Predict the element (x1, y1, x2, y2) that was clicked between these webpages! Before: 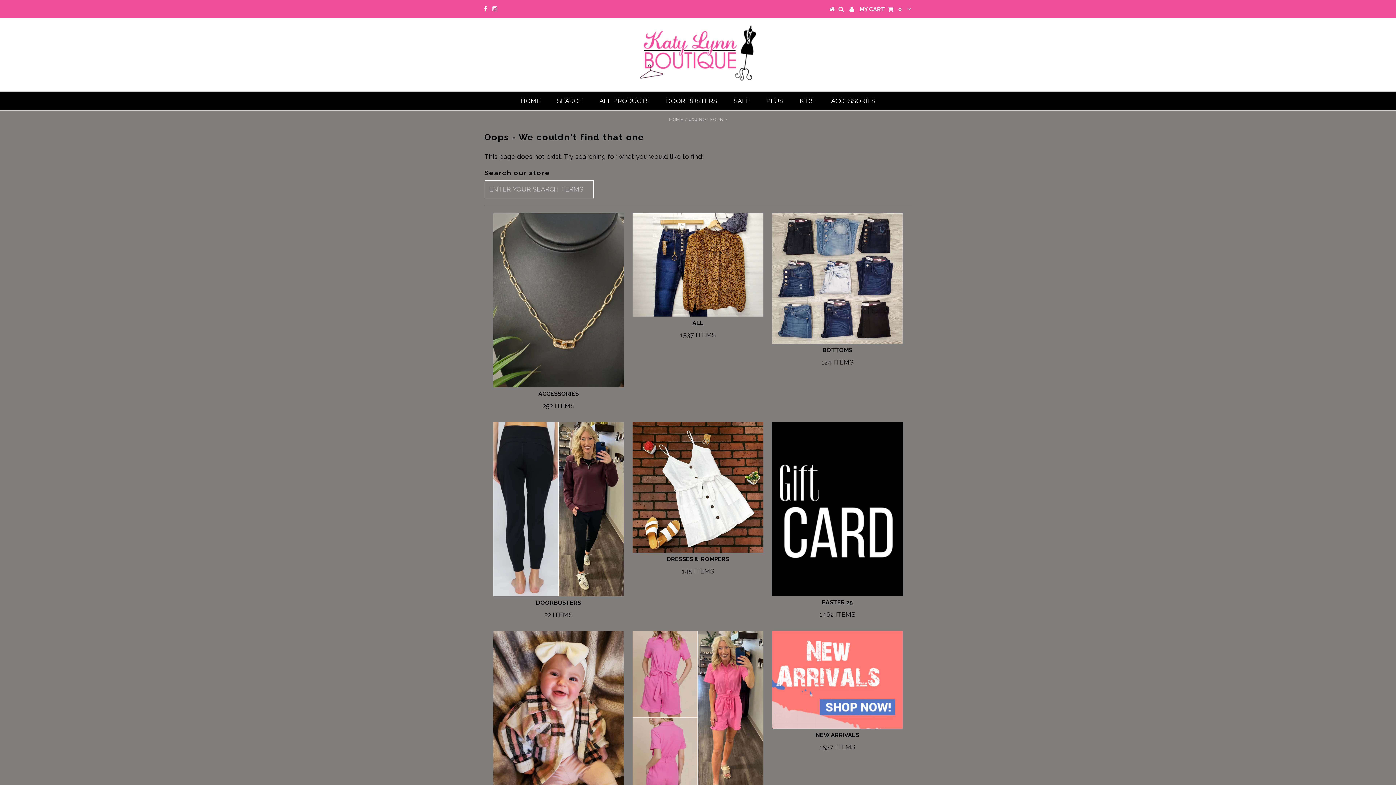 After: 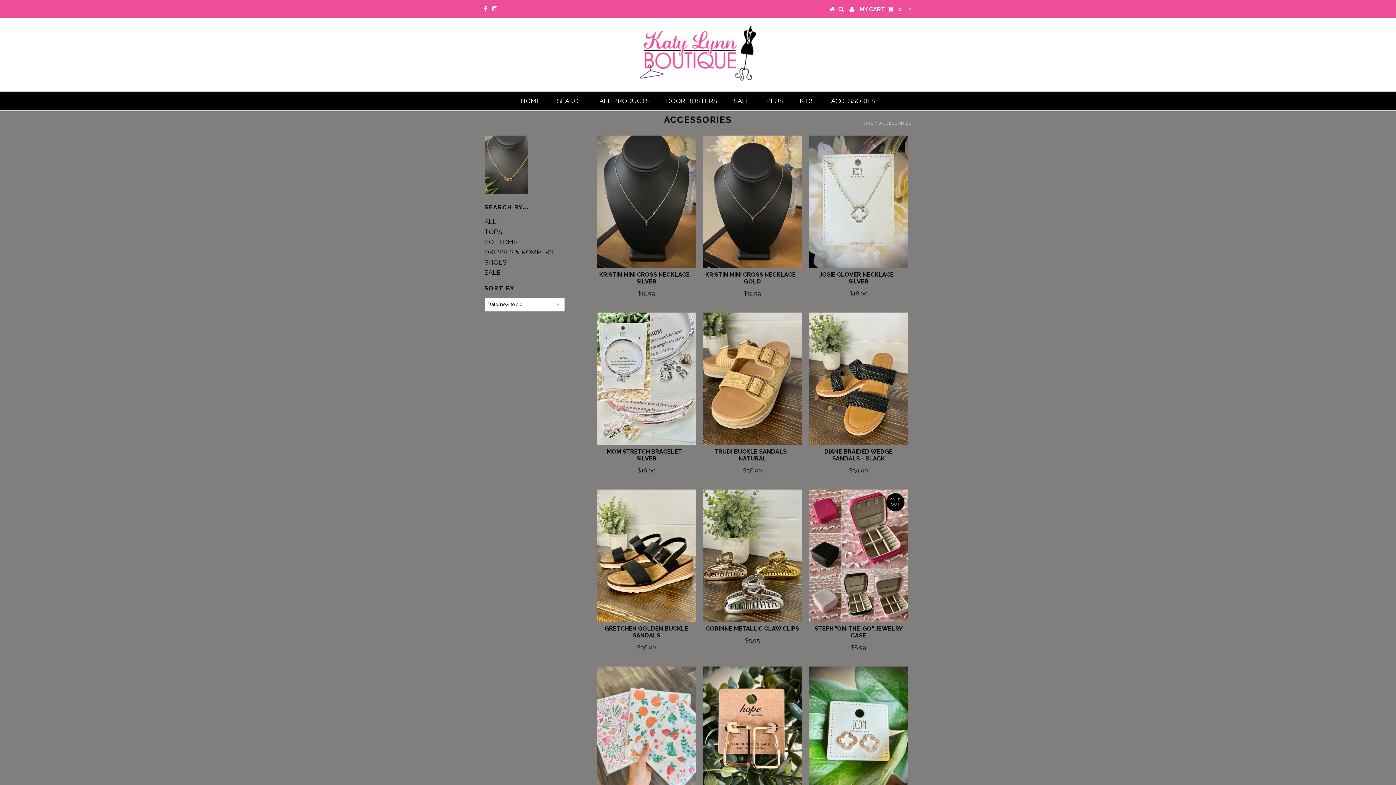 Action: bbox: (493, 213, 624, 387)